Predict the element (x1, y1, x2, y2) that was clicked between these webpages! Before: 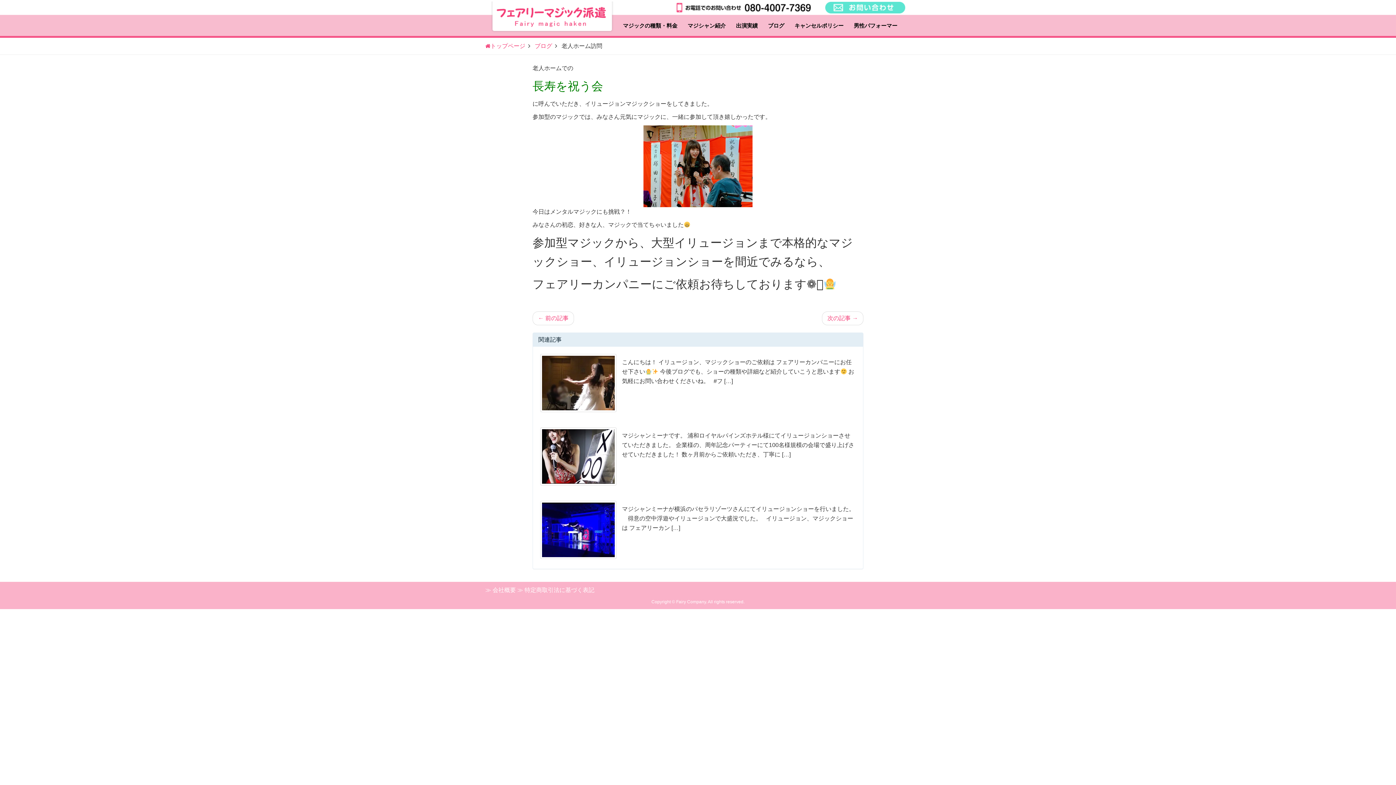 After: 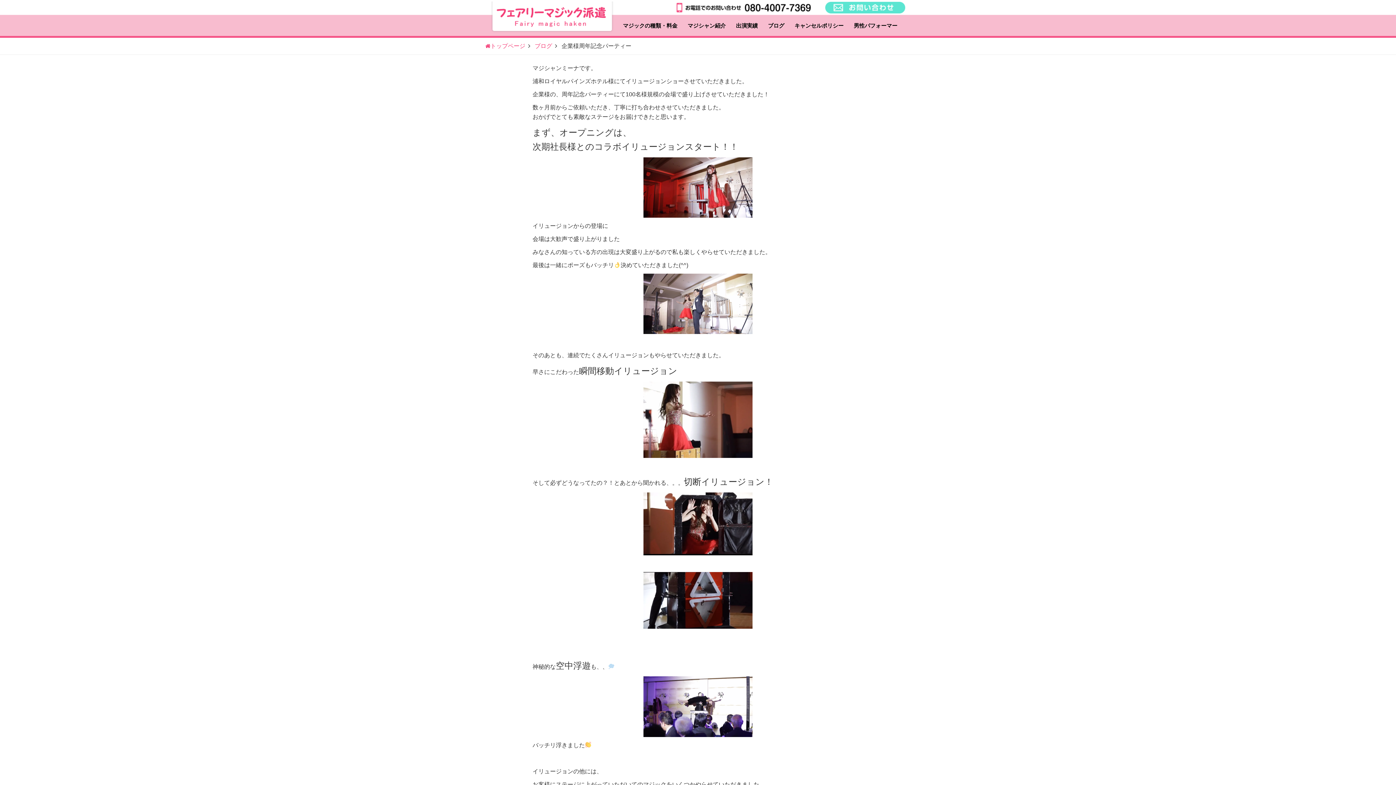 Action: bbox: (540, 427, 616, 485)